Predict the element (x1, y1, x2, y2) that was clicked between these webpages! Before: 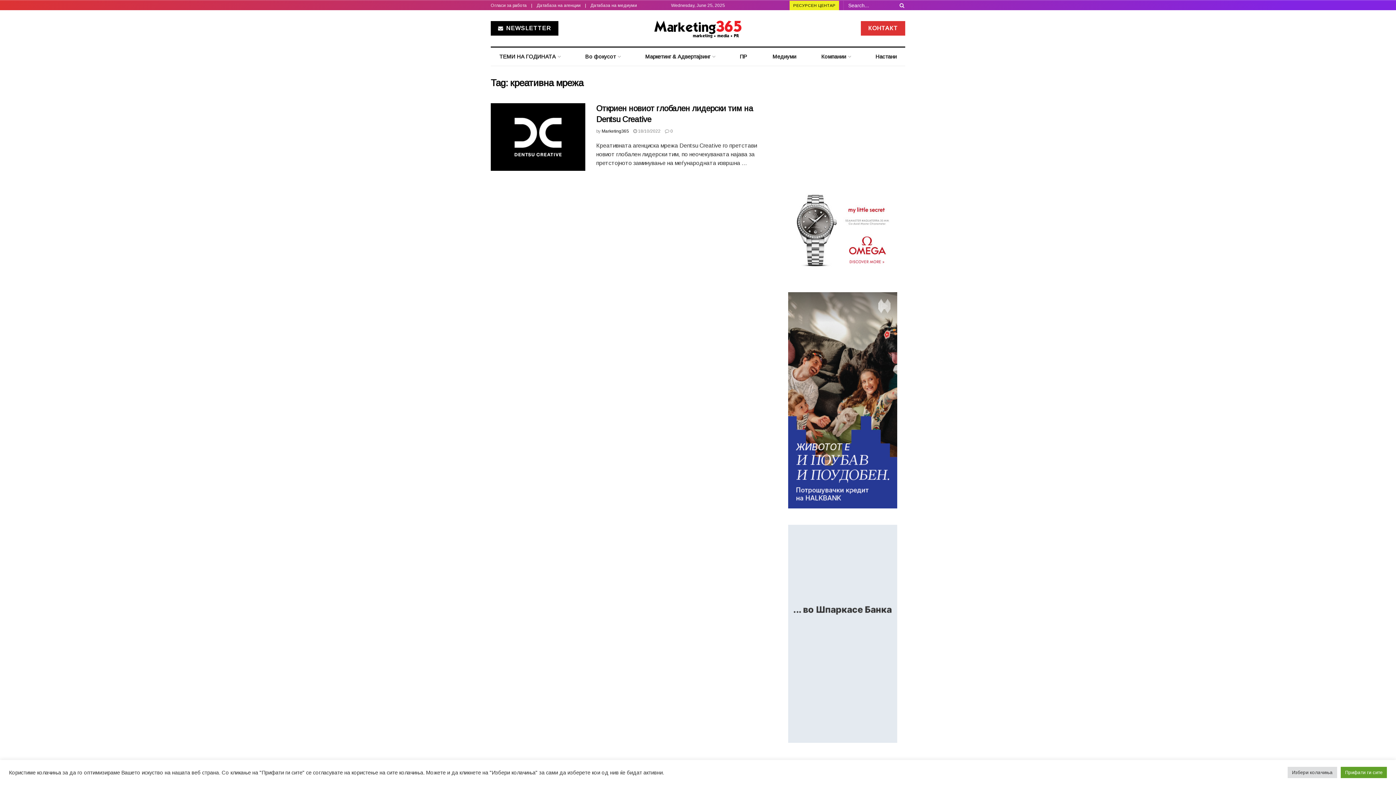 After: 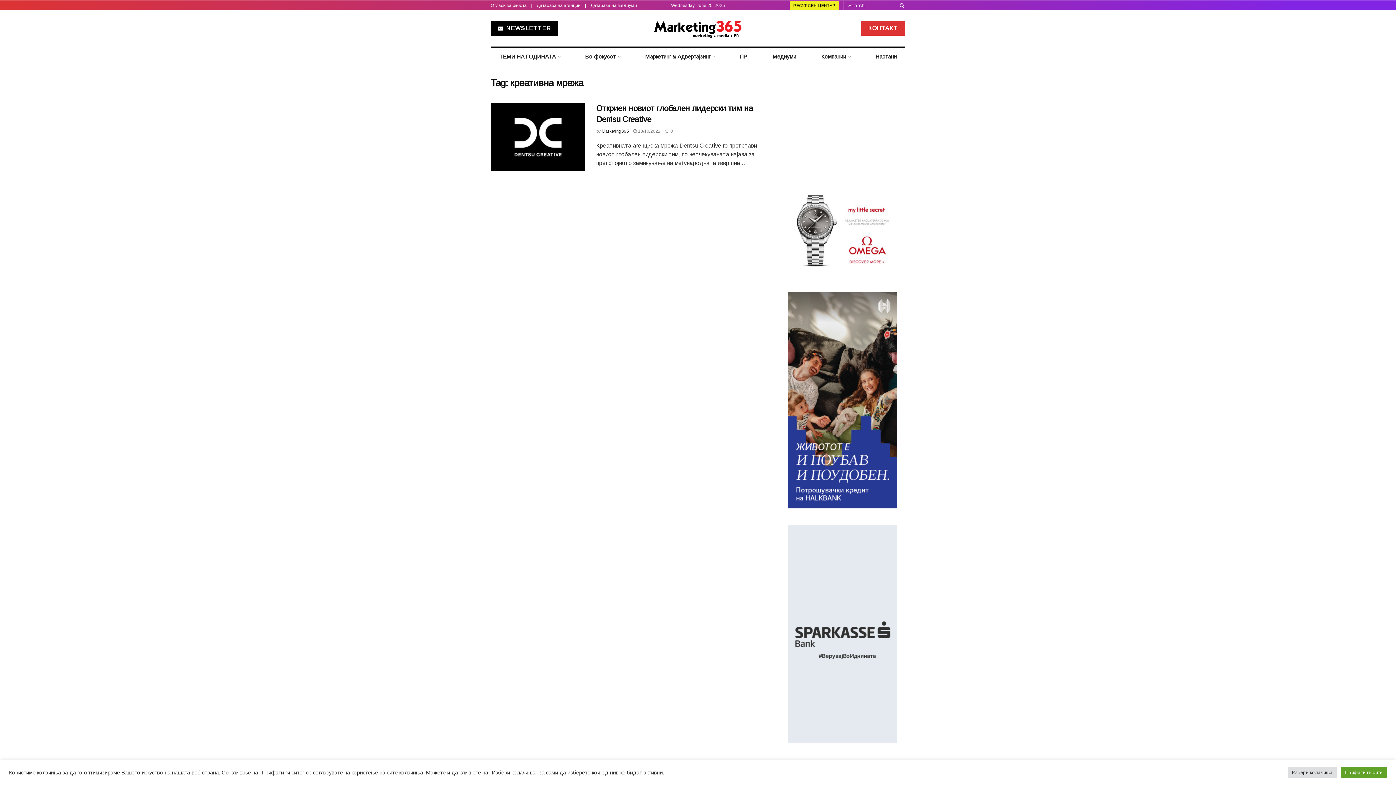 Action: bbox: (780, 525, 905, 743)